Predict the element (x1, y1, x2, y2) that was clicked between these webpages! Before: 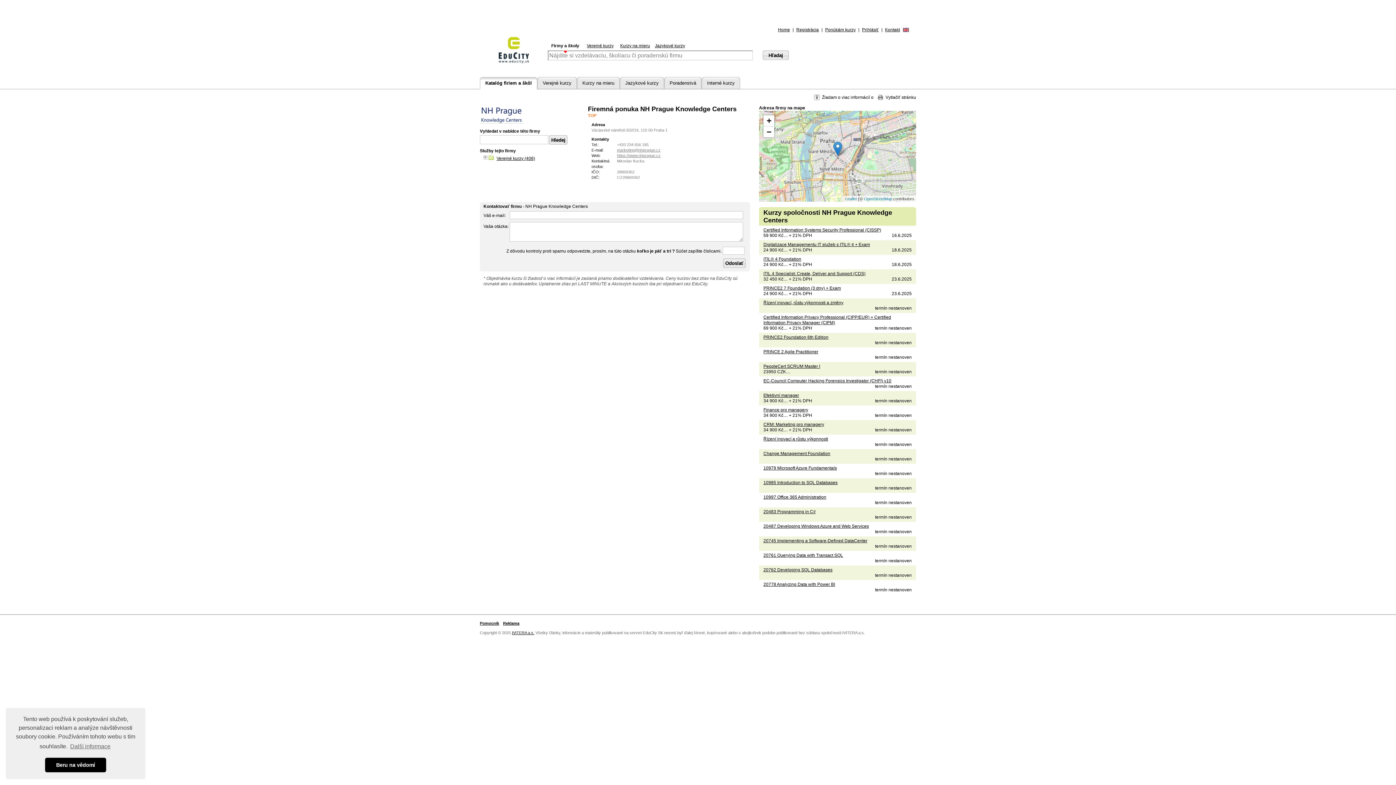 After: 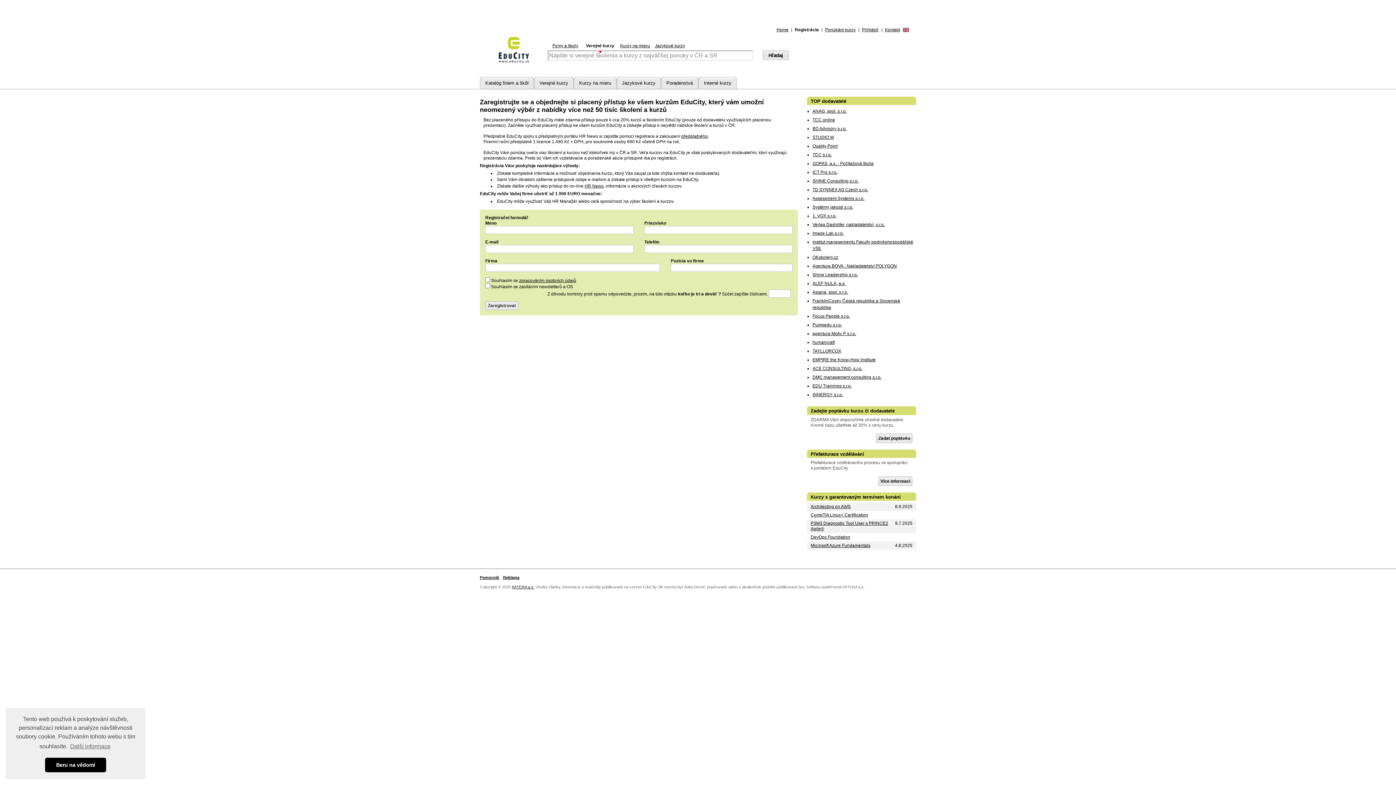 Action: label: Registrácia bbox: (796, 27, 819, 32)